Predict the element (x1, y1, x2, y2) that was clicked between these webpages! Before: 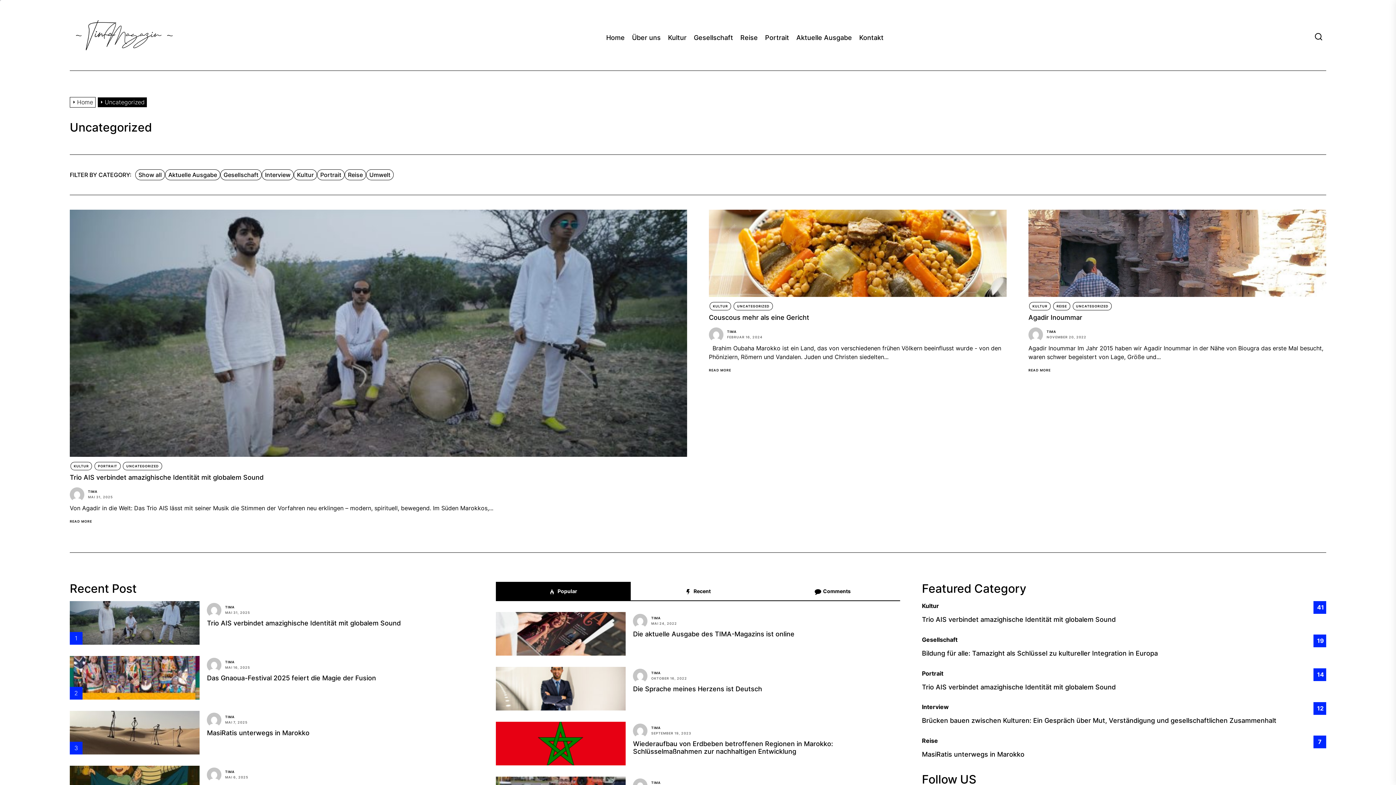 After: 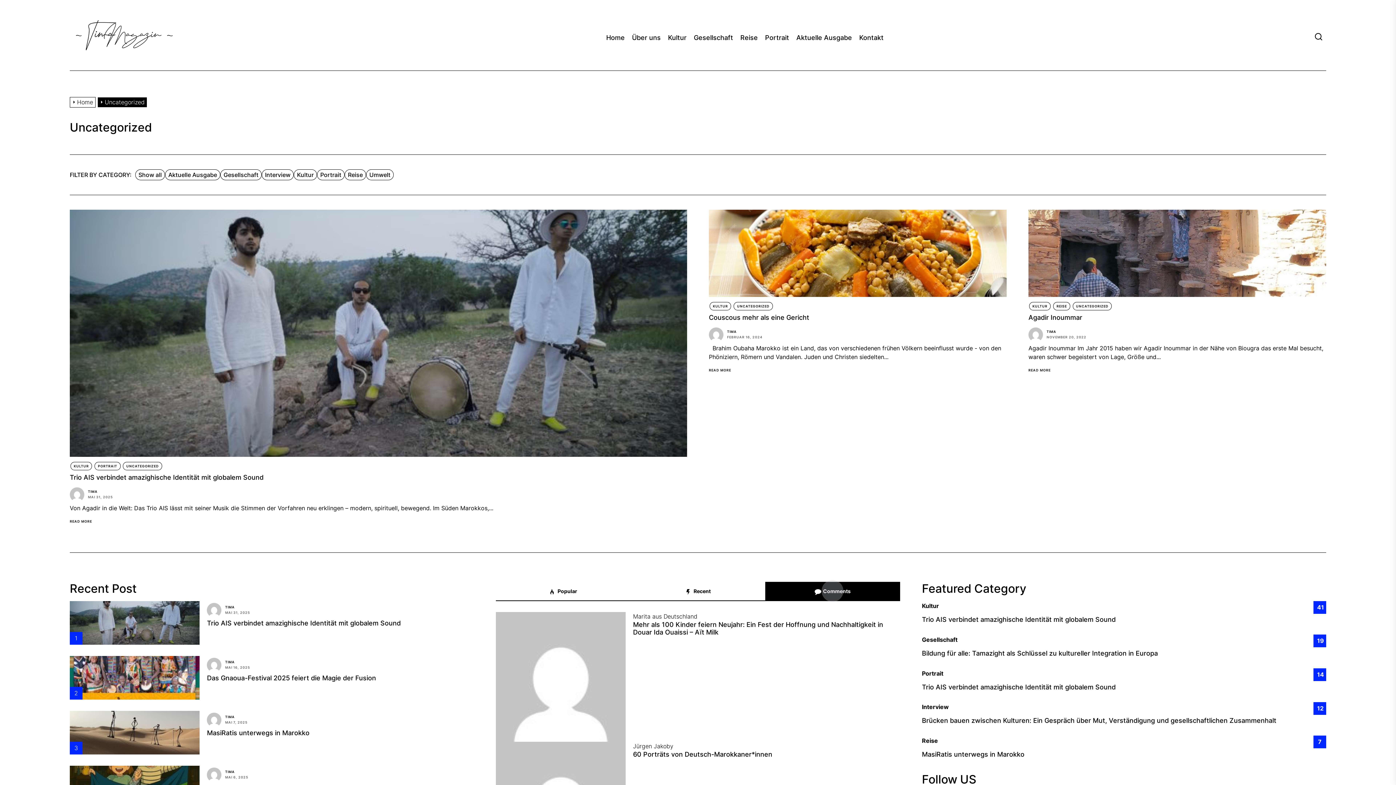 Action: label:  Comments bbox: (765, 582, 900, 600)